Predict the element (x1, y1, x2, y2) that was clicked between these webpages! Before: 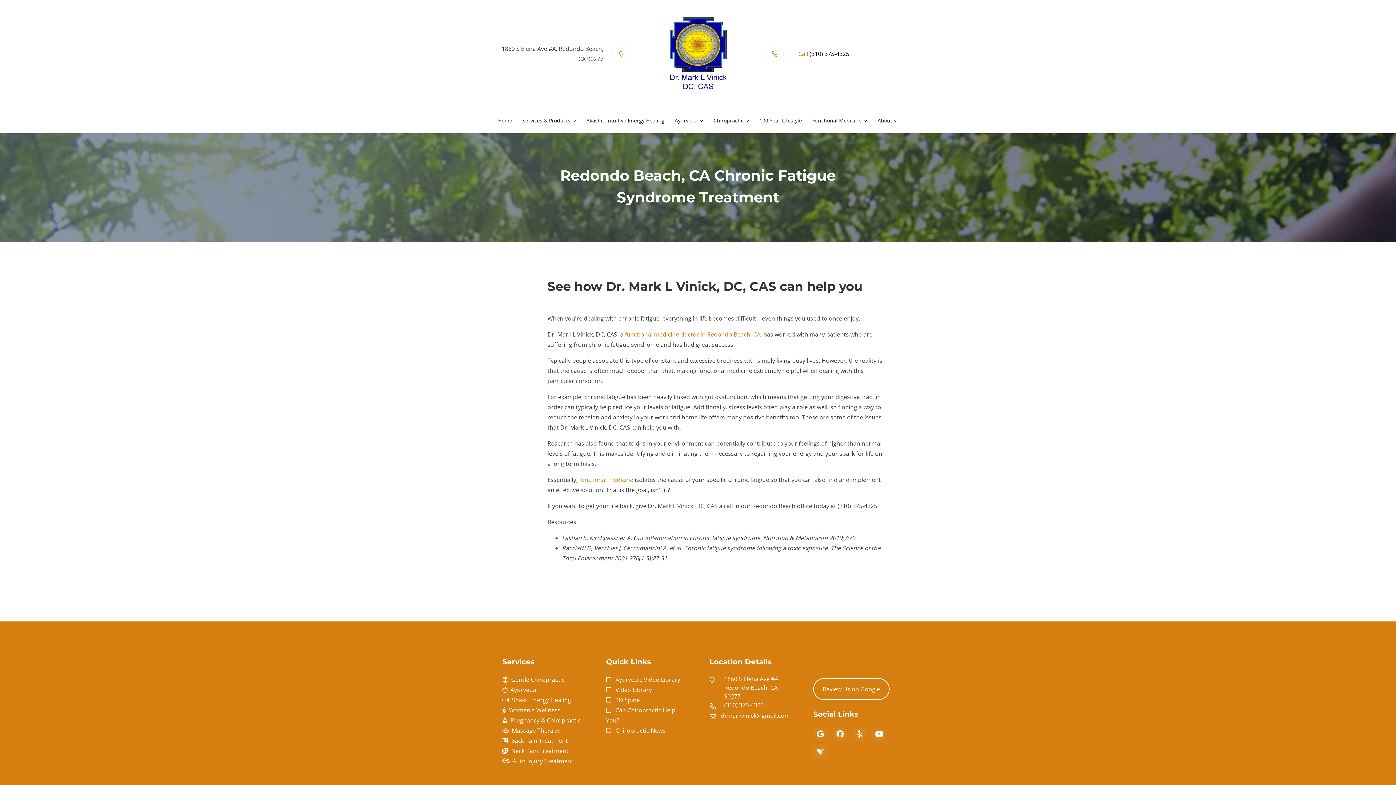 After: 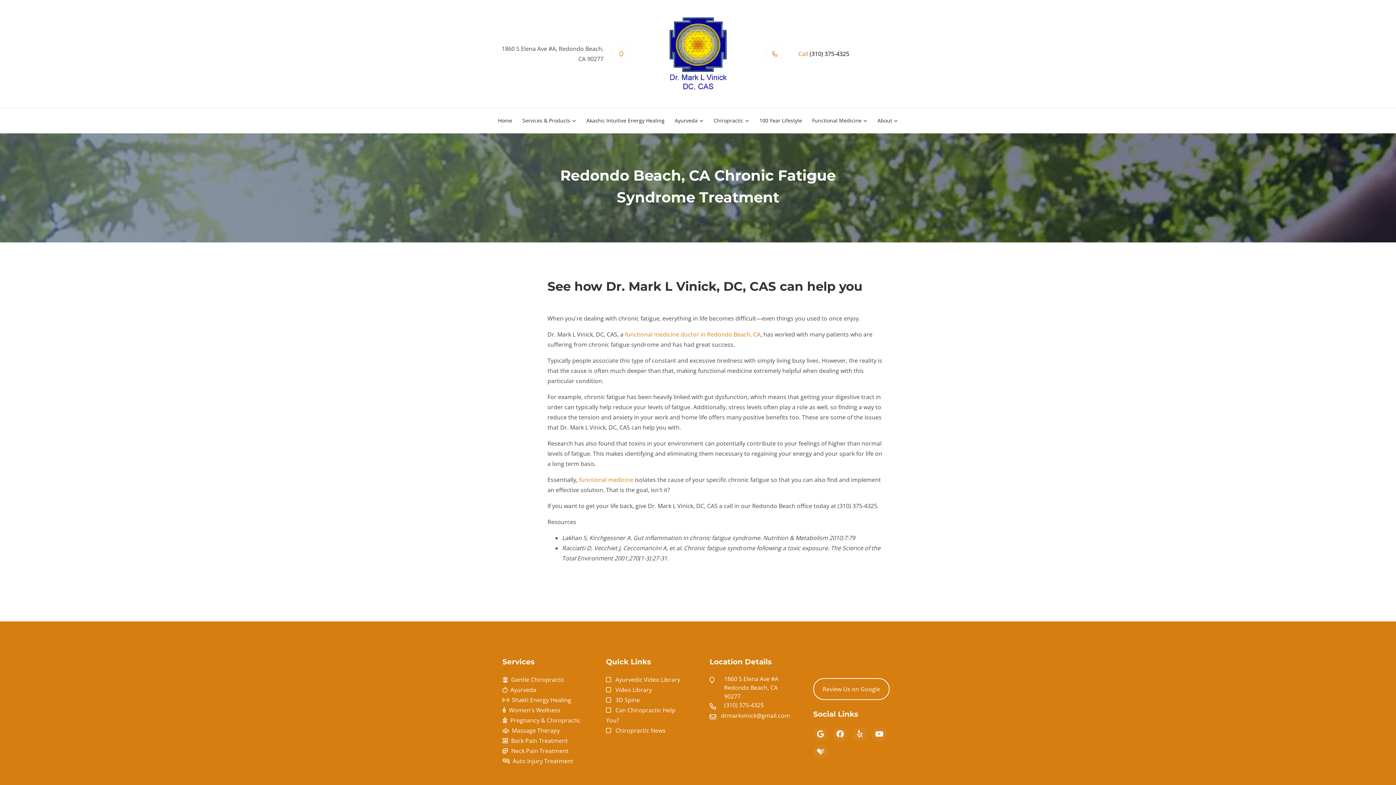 Action: bbox: (615, 676, 680, 684) label: Ayurvedic Video Library